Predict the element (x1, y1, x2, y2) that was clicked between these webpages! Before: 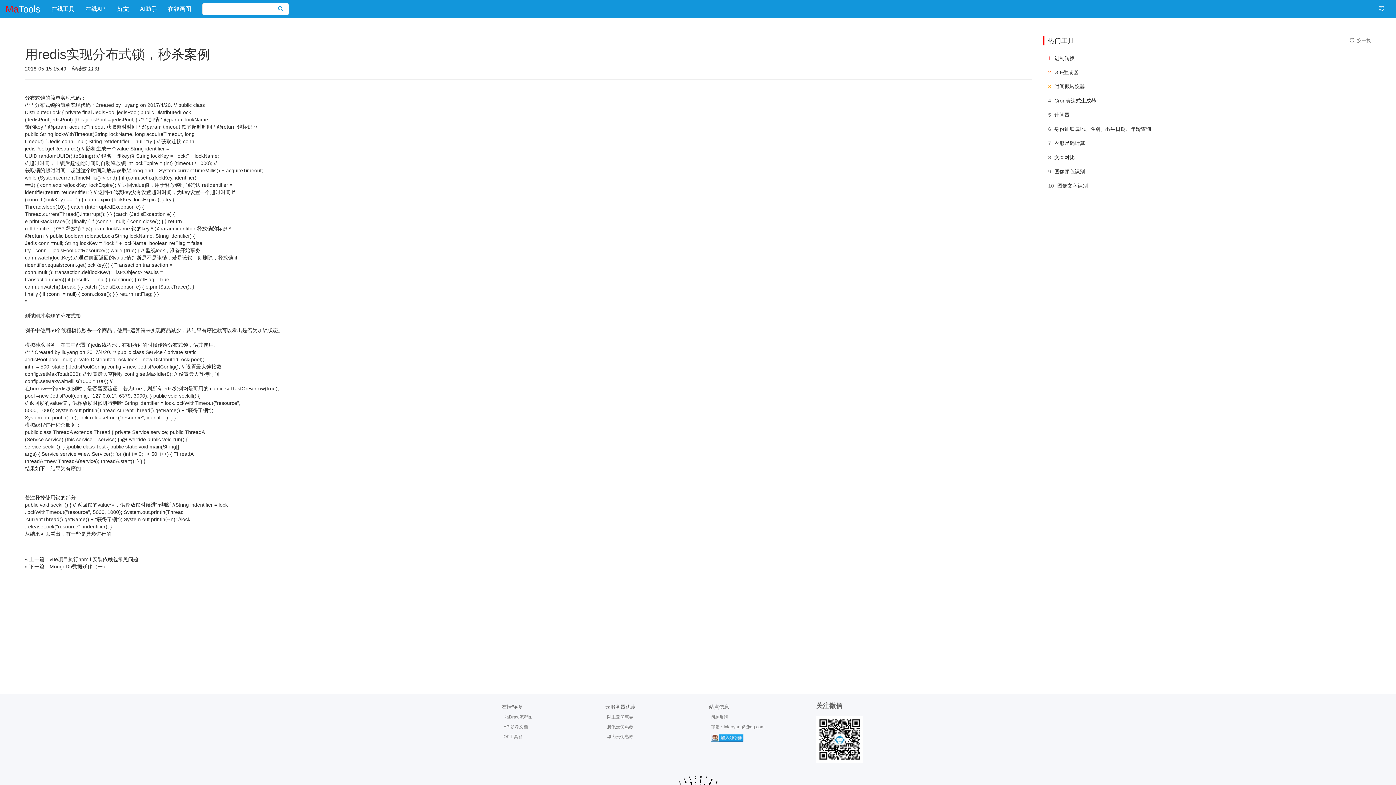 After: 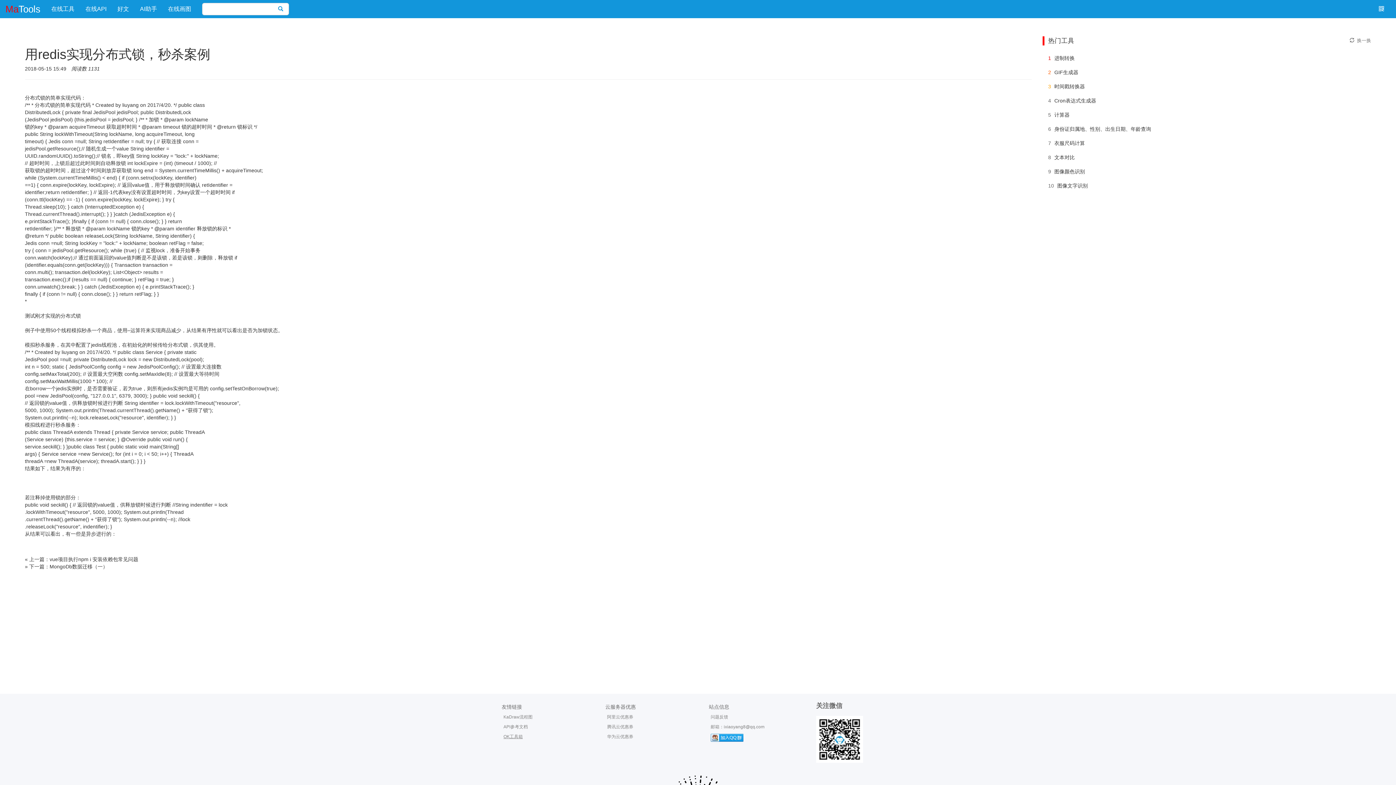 Action: bbox: (503, 734, 522, 739) label: OK工具箱